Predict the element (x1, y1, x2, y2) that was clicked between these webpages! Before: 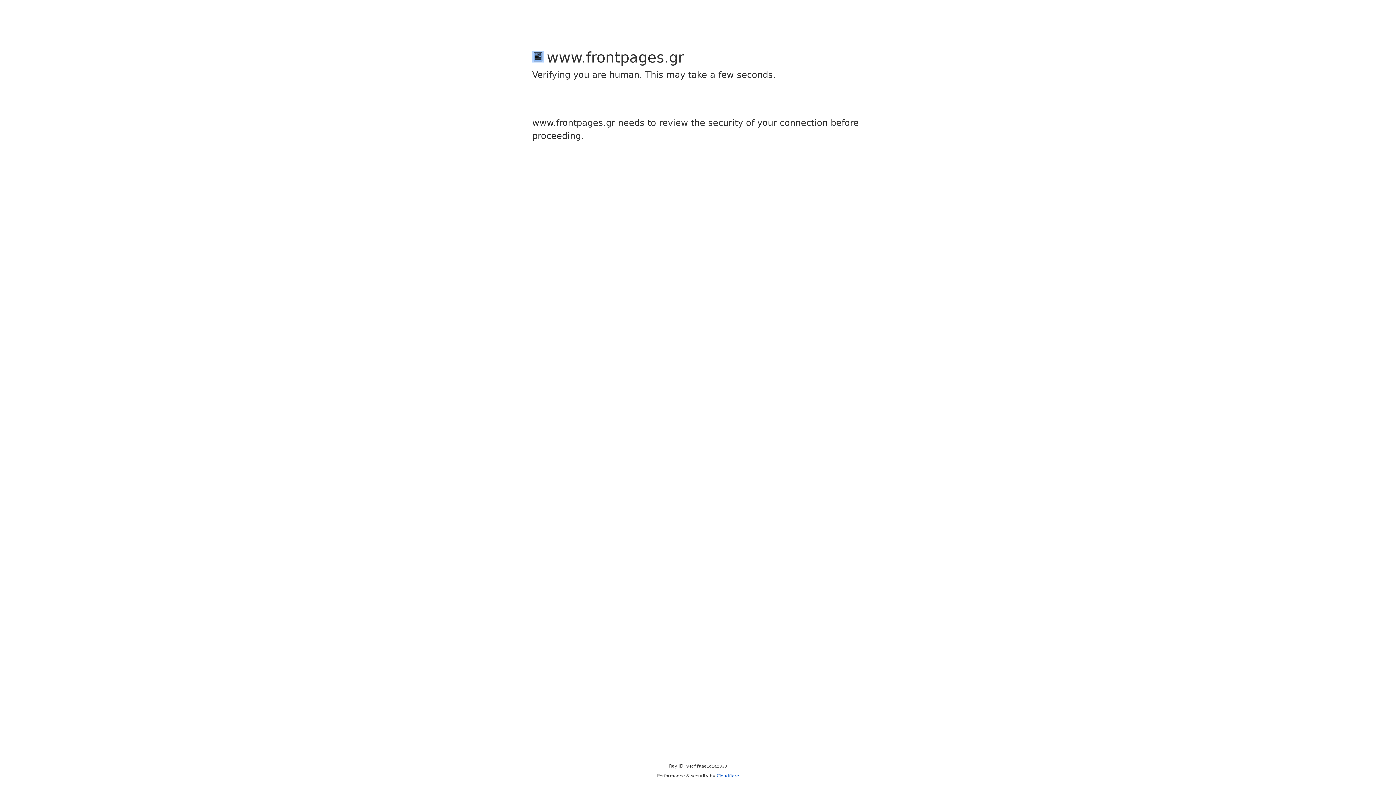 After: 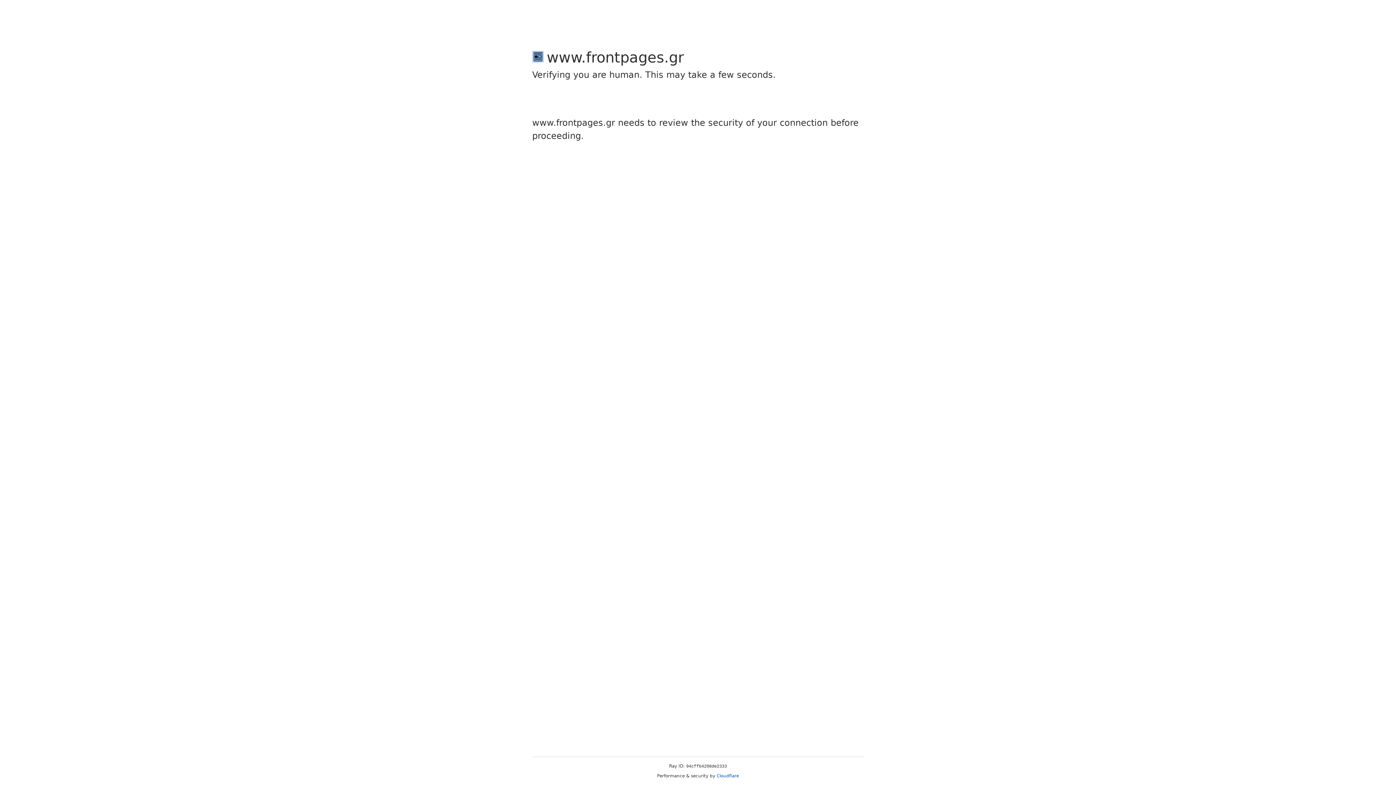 Action: label: Cloudflare bbox: (716, 773, 739, 778)